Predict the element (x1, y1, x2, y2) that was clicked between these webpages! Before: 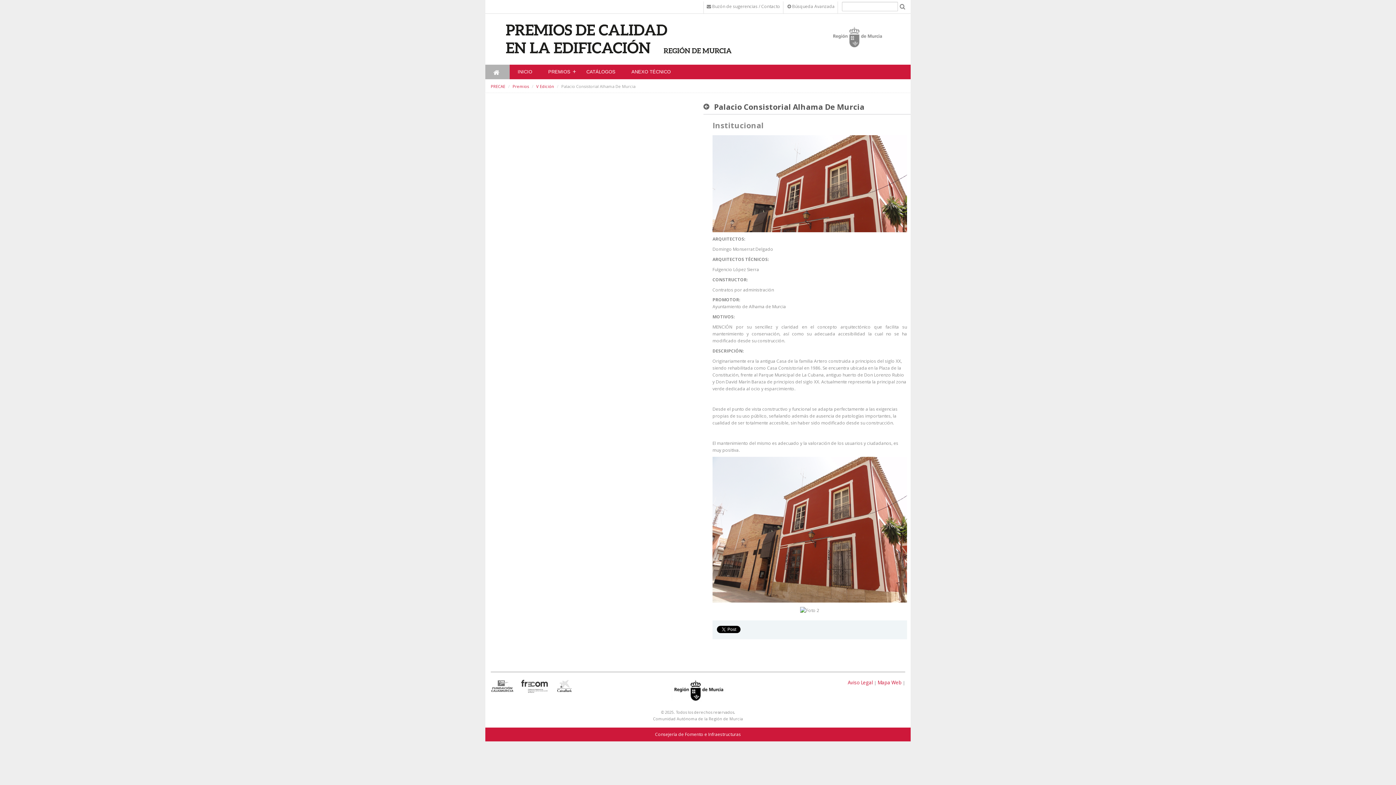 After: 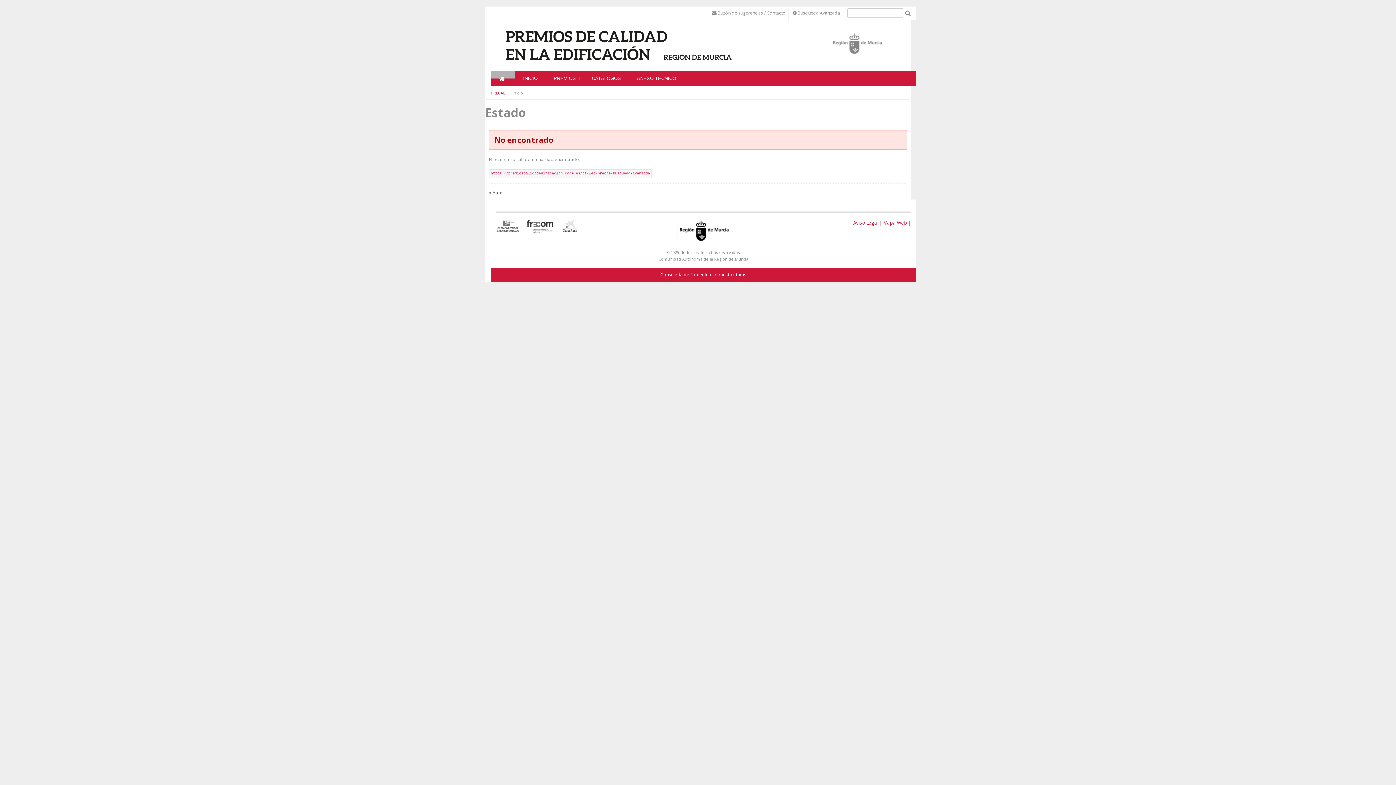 Action: bbox: (787, 3, 834, 9) label:  Búsqueda Avanzada